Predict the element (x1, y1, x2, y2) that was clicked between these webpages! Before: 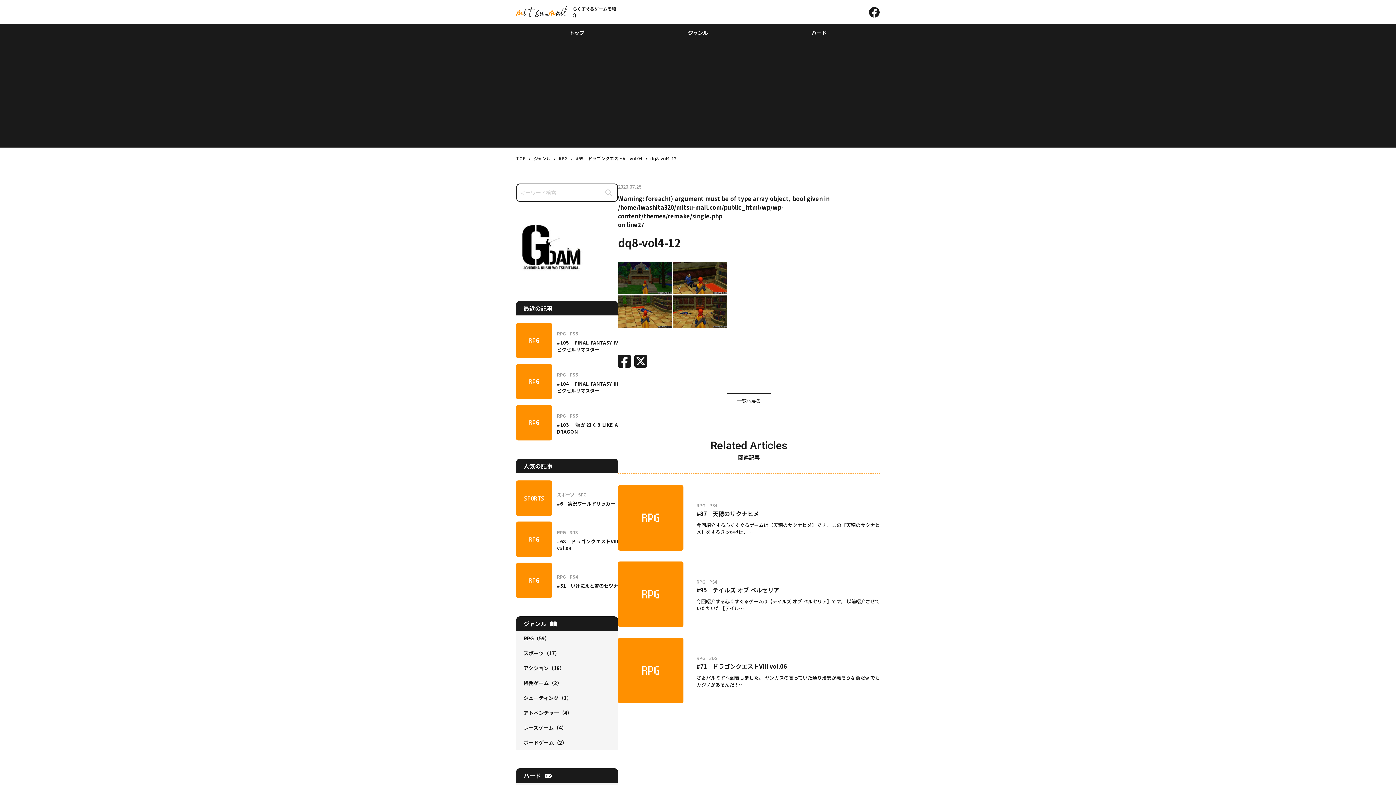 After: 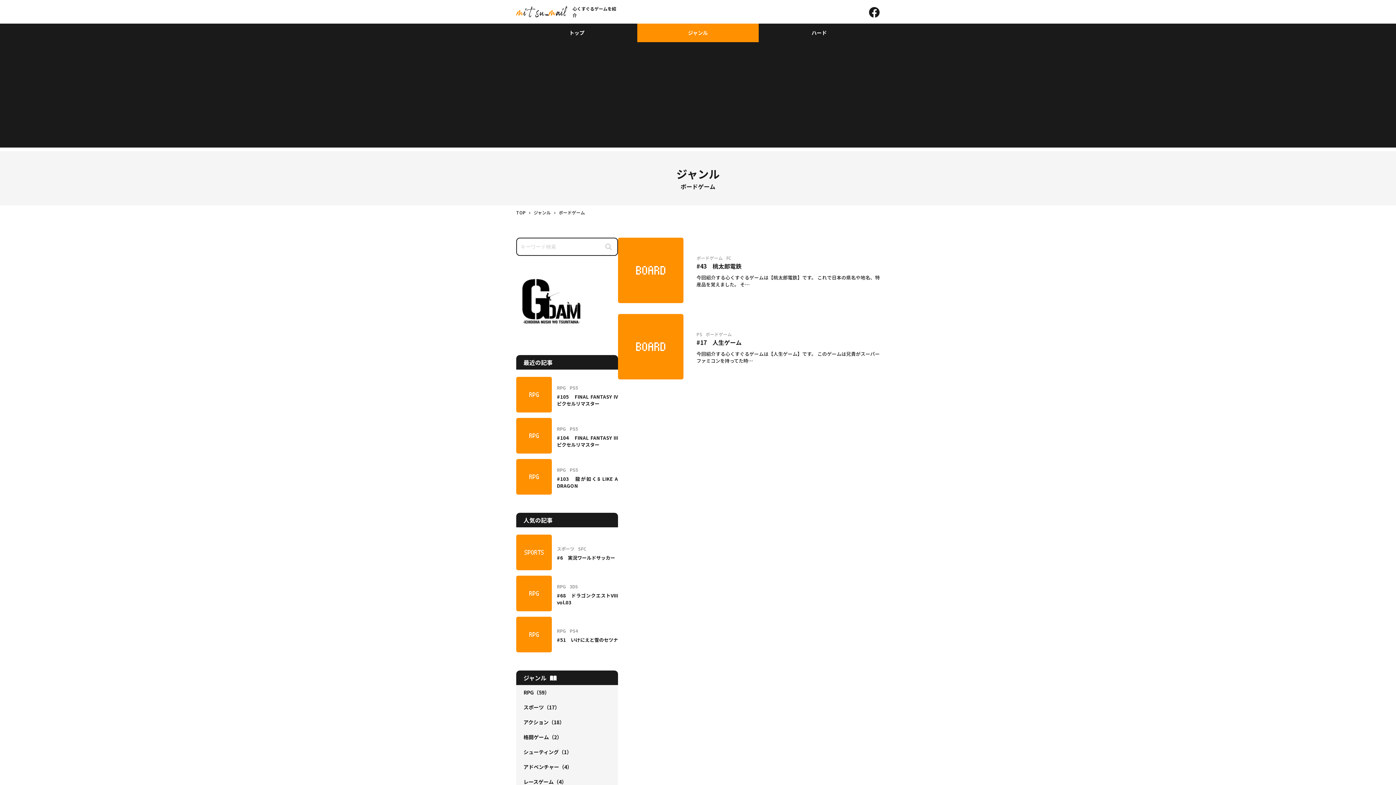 Action: label: ボードゲーム（2） bbox: (516, 735, 618, 750)